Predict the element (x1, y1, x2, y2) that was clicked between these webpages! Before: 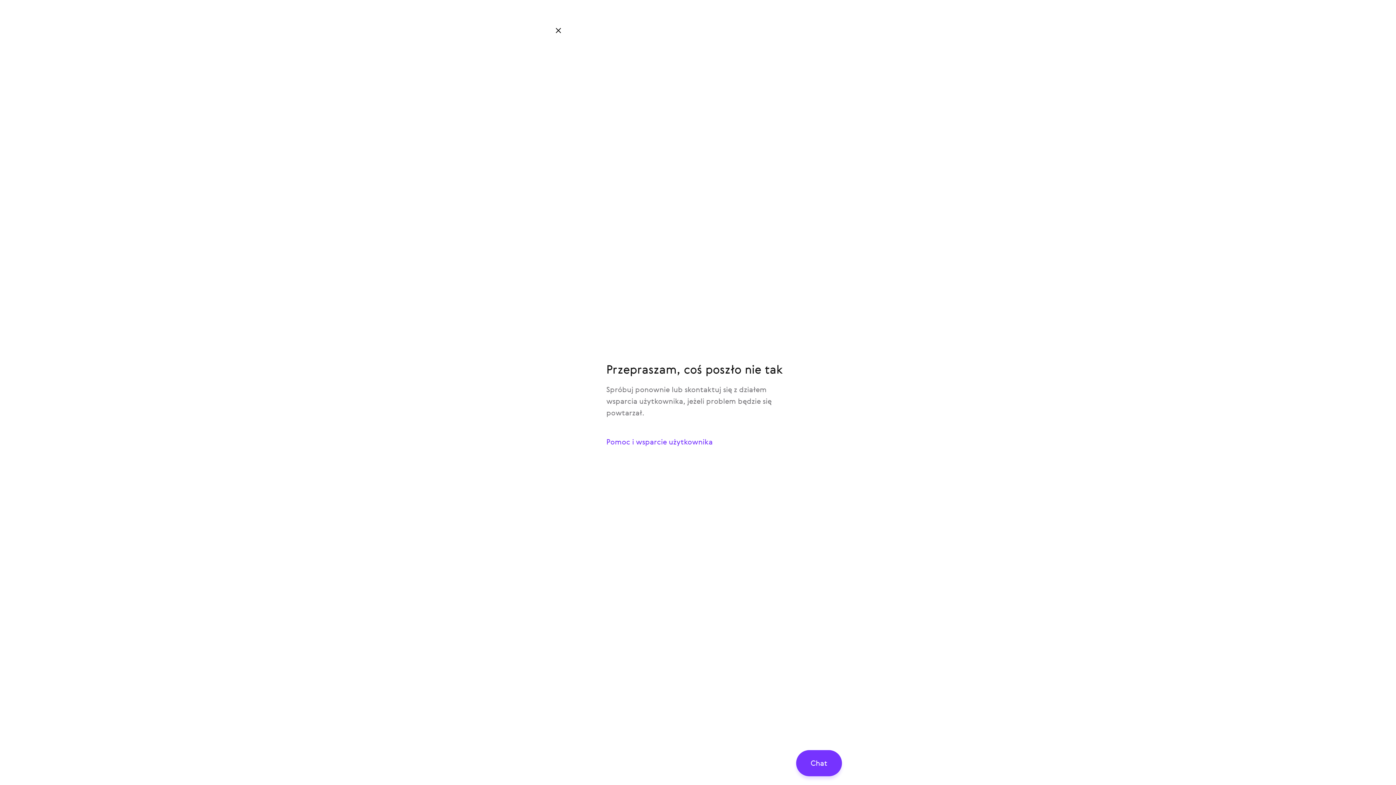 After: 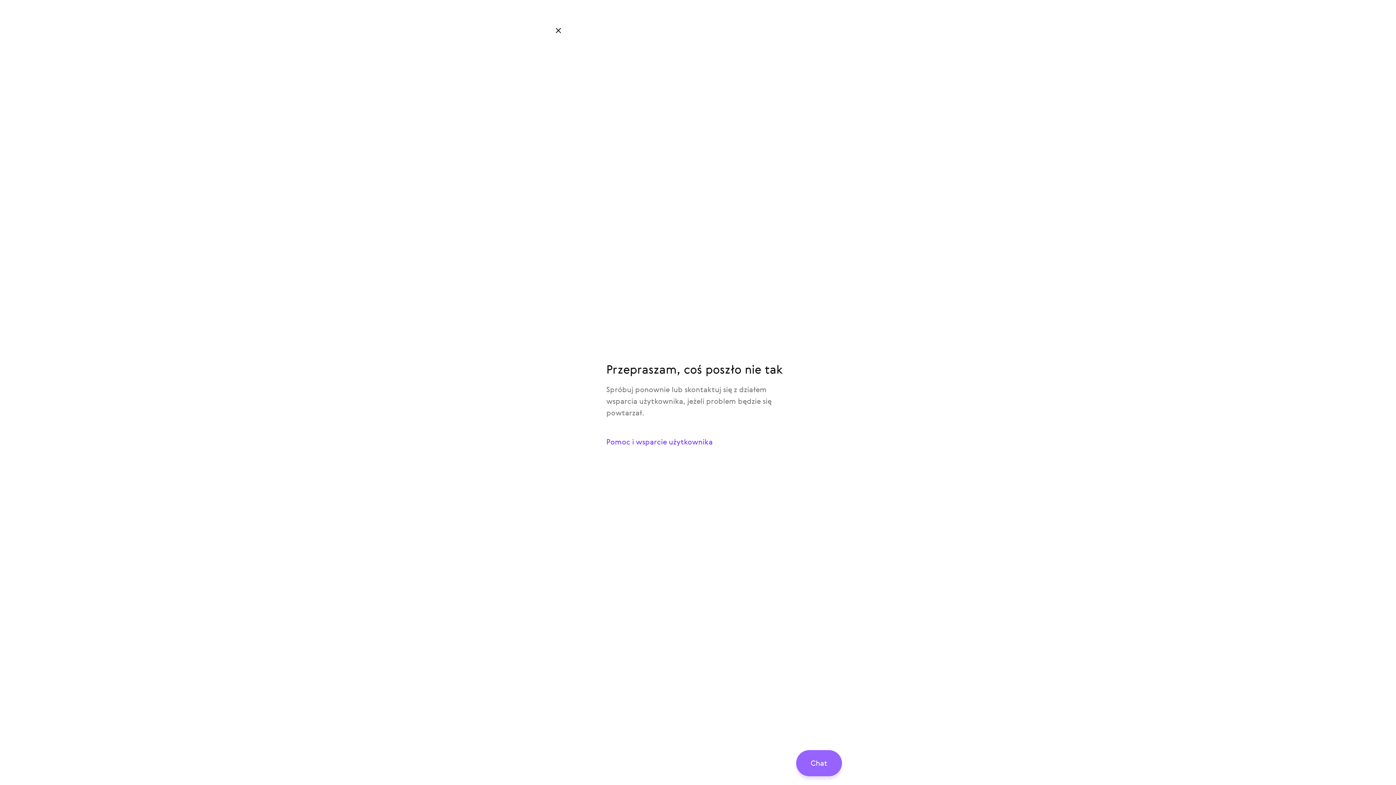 Action: bbox: (796, 750, 842, 776) label: Chat